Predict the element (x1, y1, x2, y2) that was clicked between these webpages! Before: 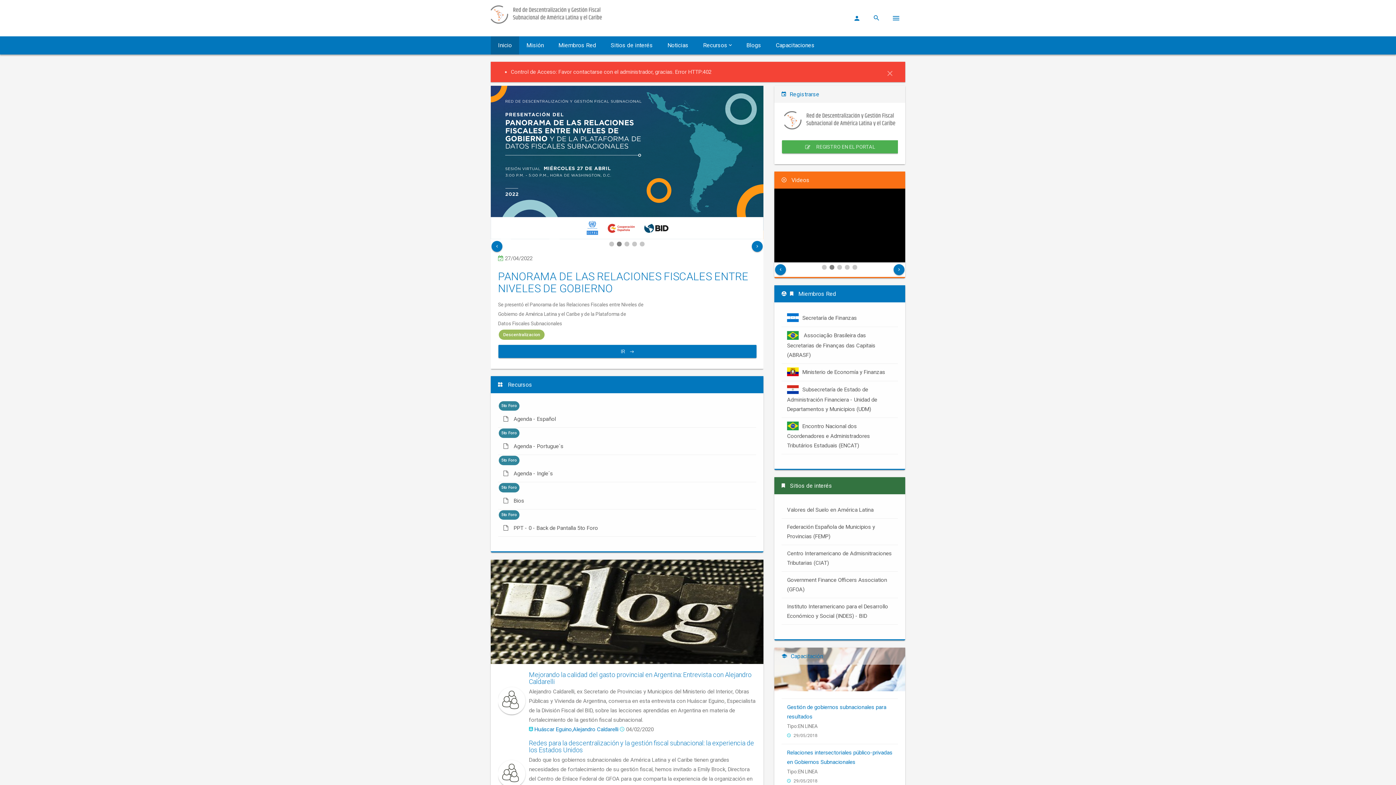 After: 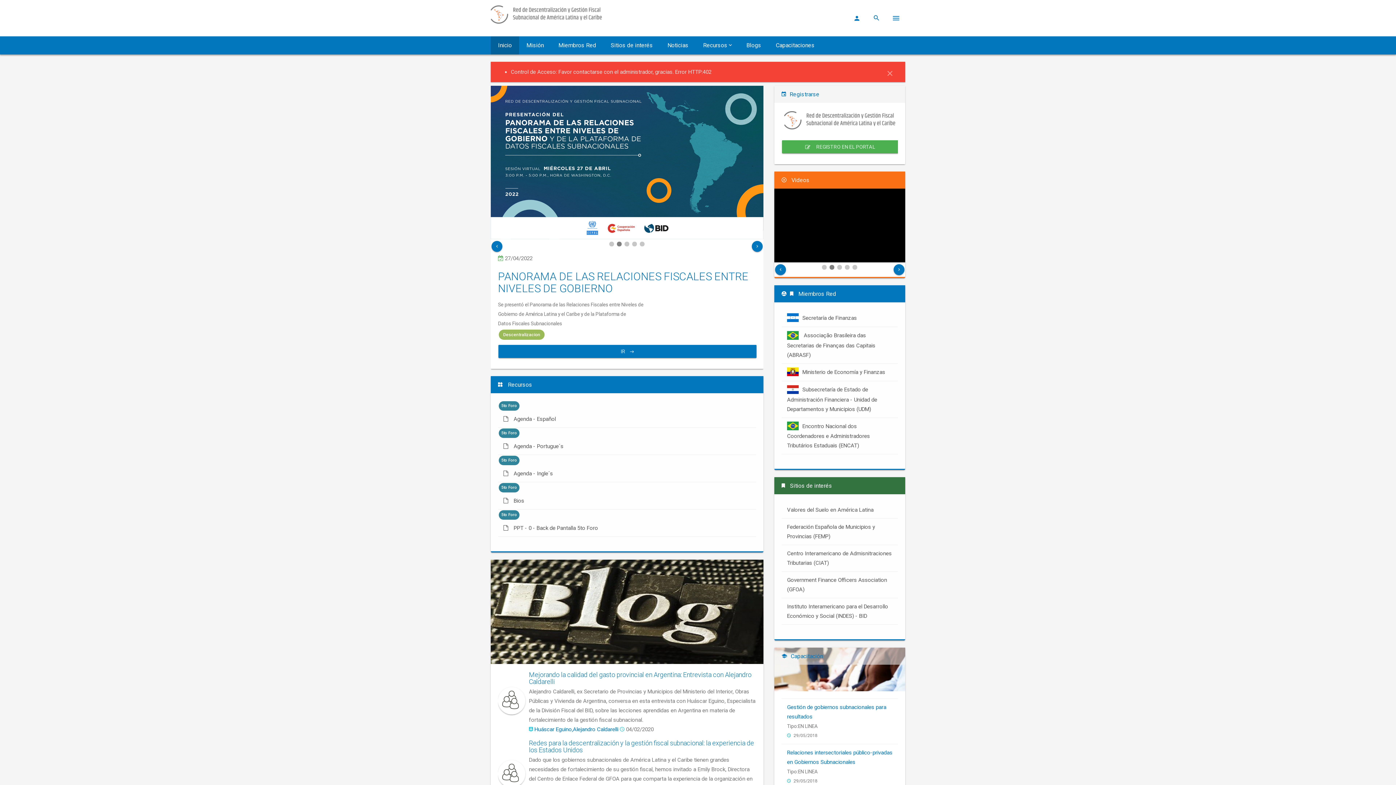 Action: label: Capacitación bbox: (790, 653, 823, 660)